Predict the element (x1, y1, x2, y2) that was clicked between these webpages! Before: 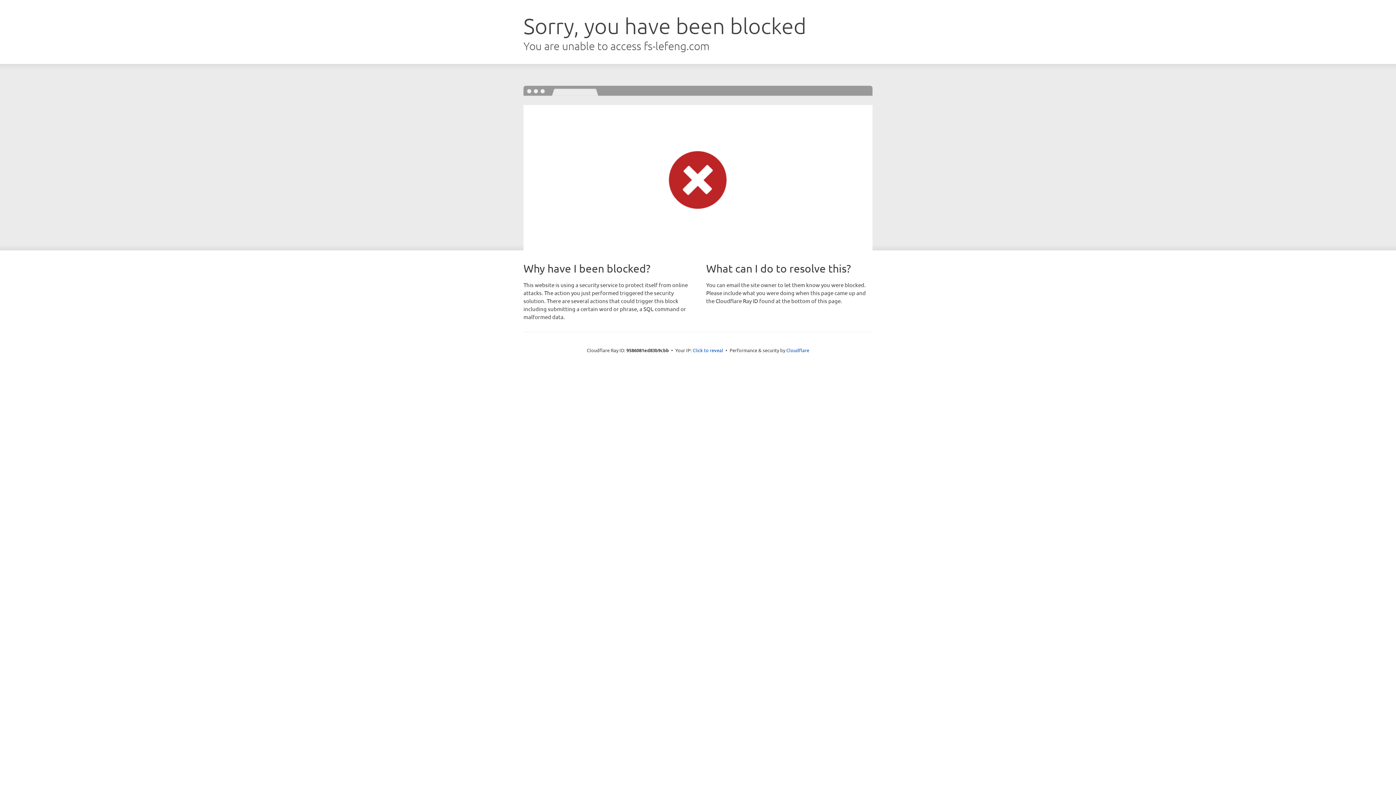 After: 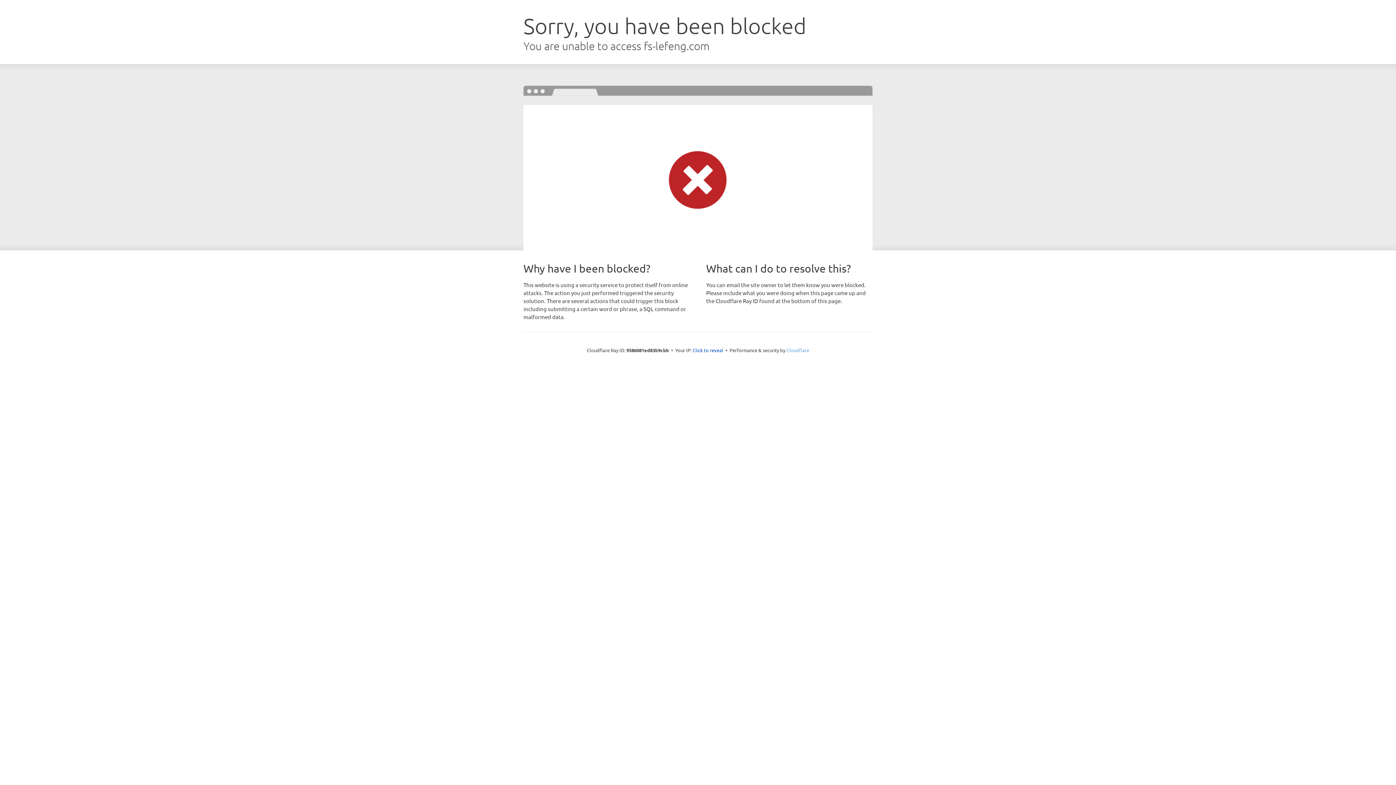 Action: label: Cloudflare bbox: (786, 347, 809, 353)